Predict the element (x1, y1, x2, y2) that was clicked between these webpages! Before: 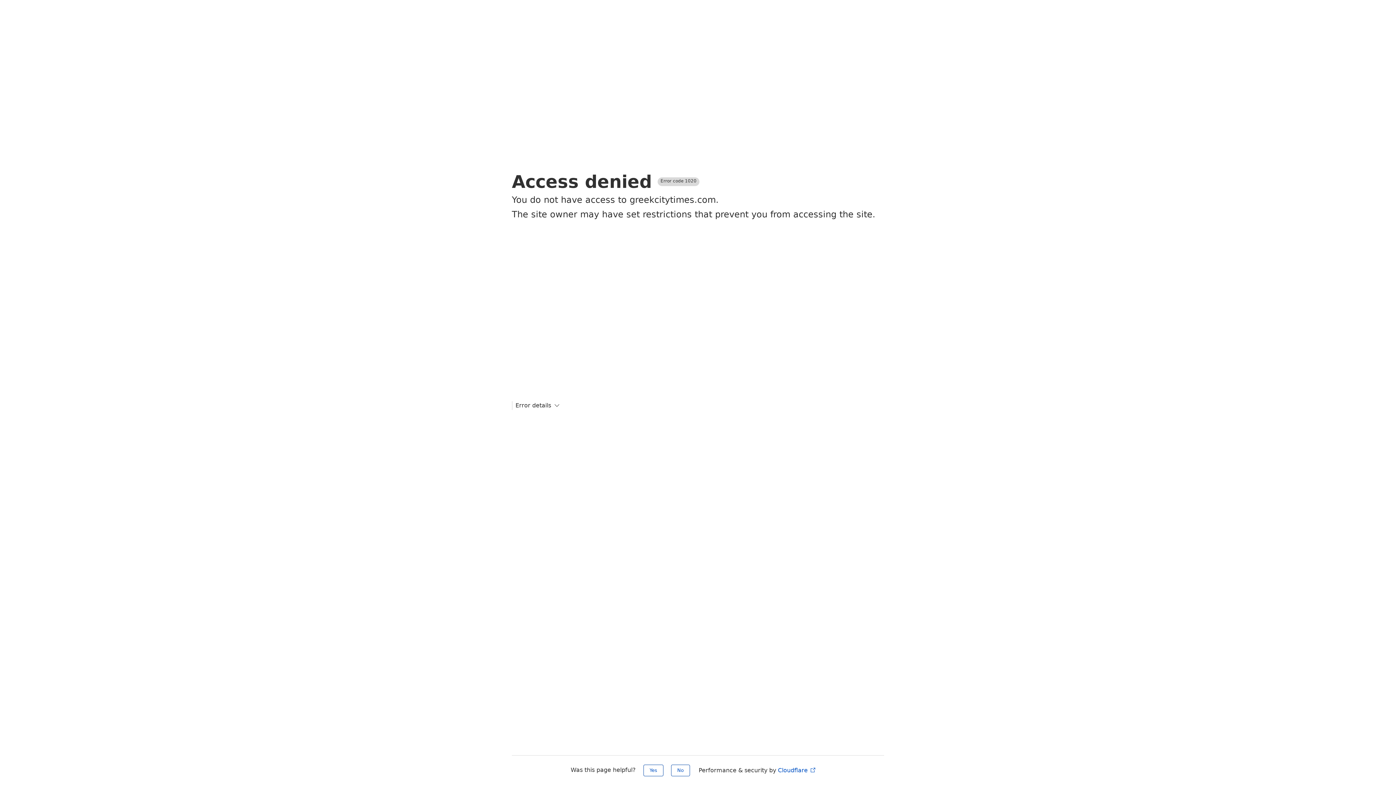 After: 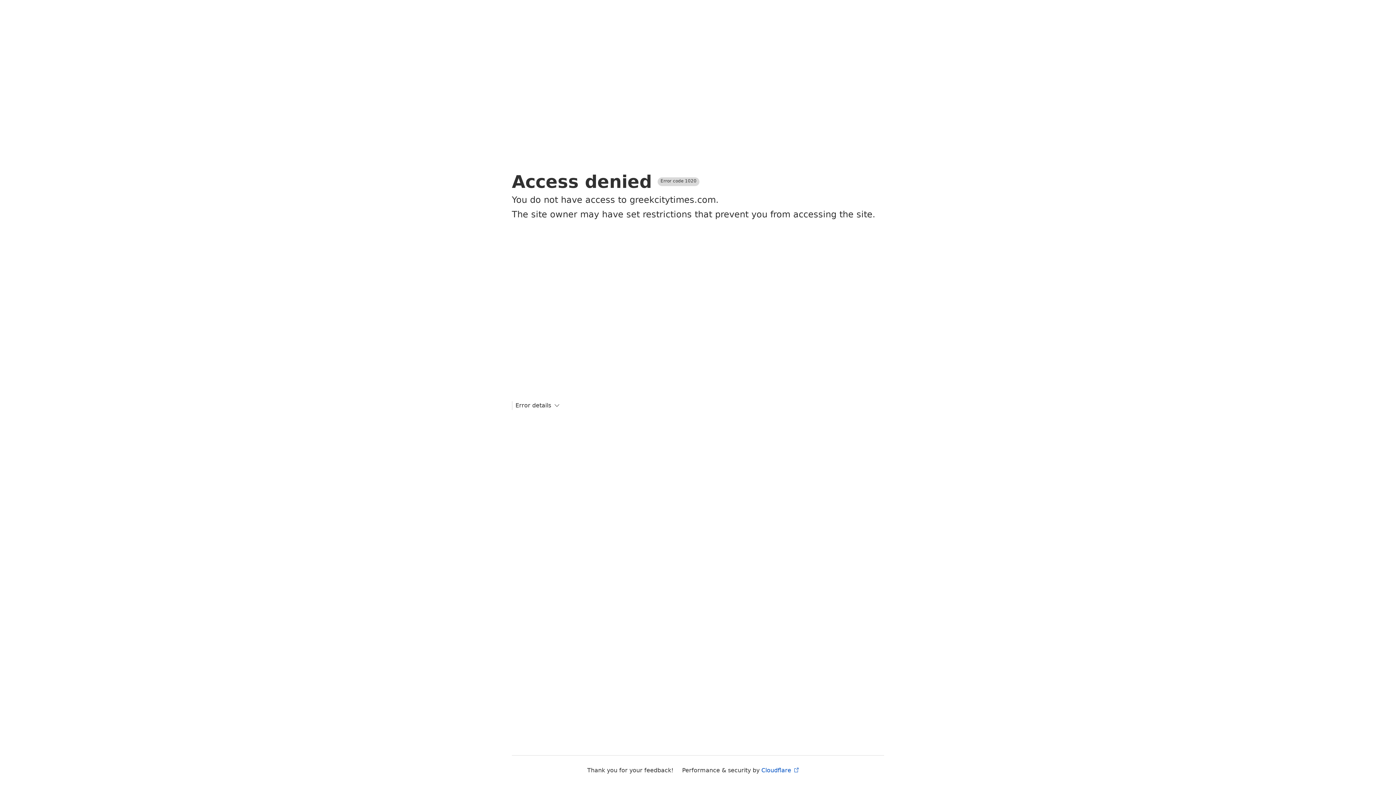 Action: bbox: (671, 765, 690, 776) label: No